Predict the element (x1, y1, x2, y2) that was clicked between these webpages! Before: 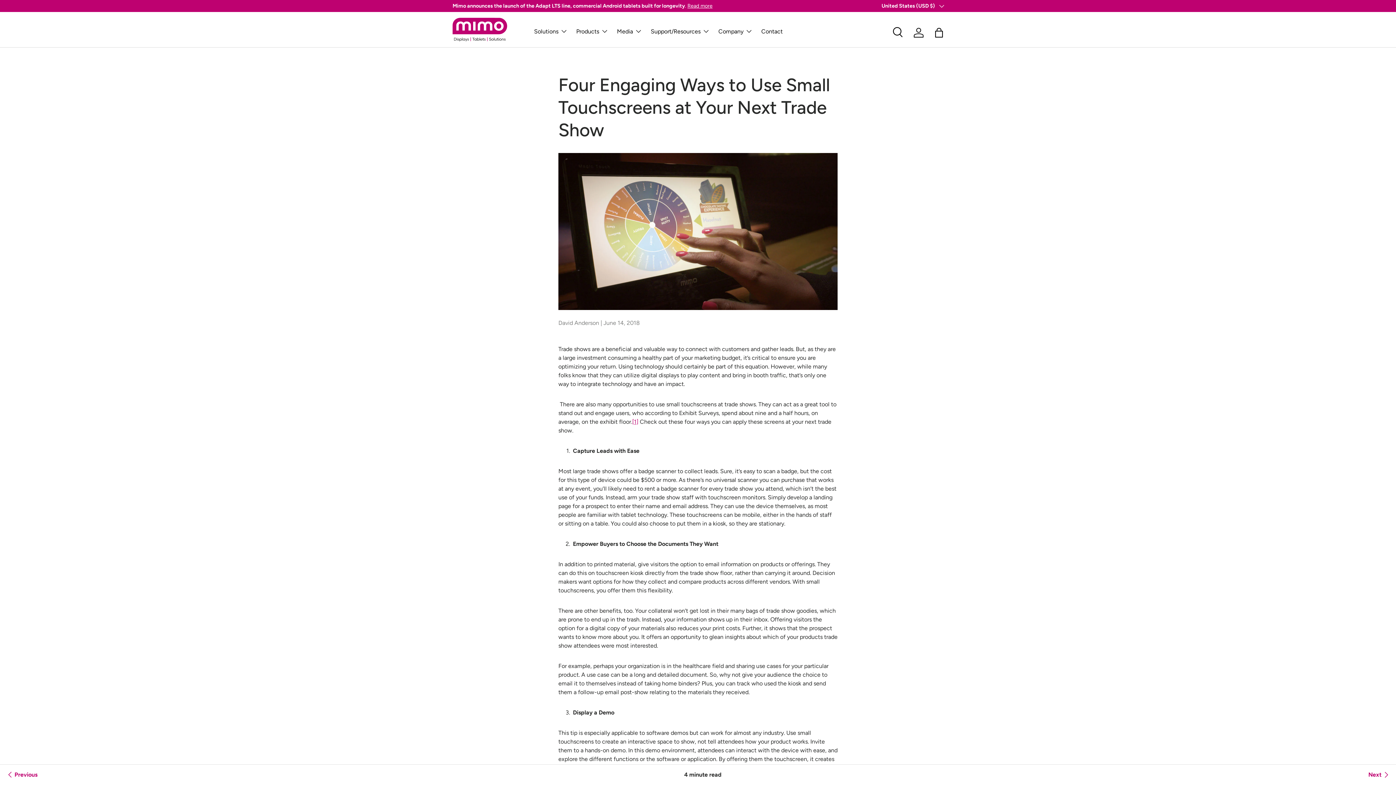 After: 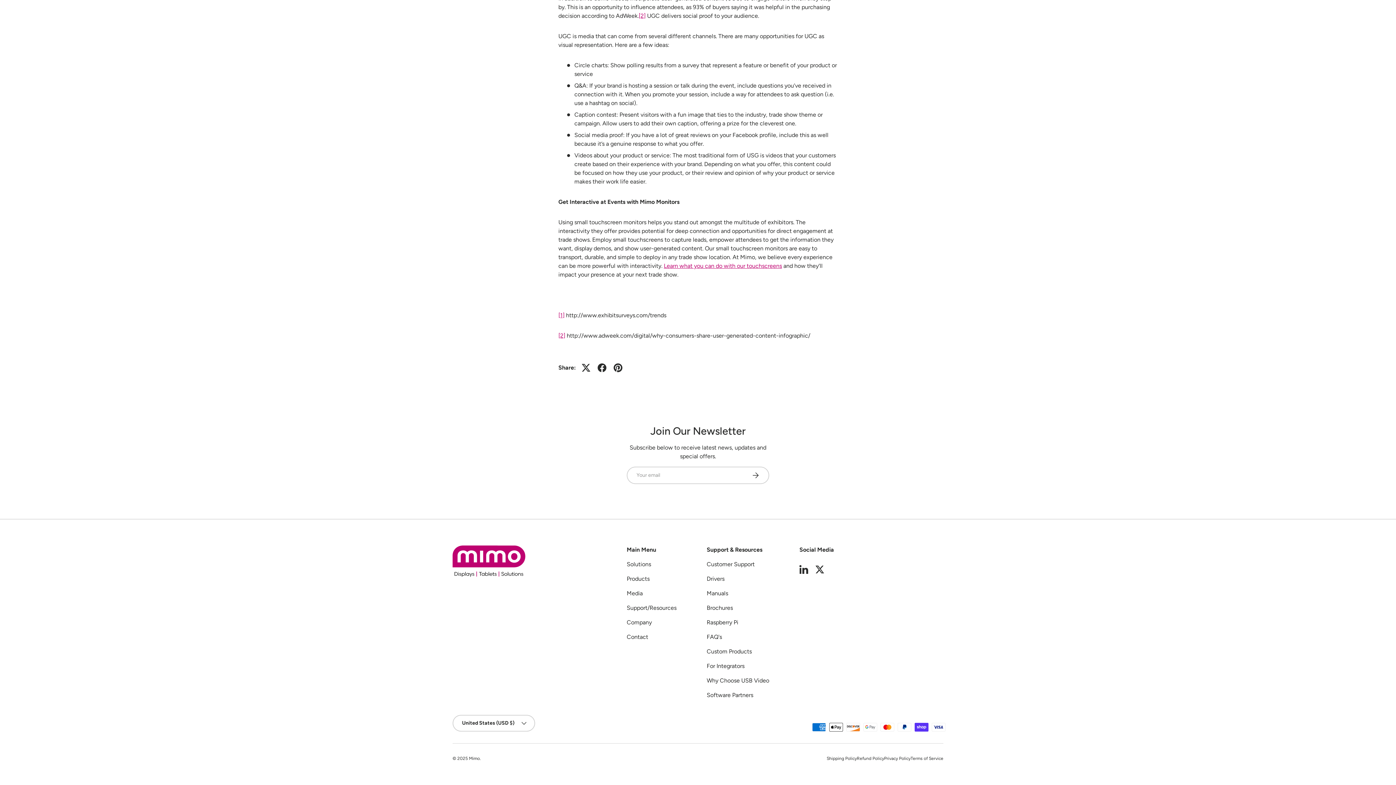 Action: label: [1] bbox: (632, 418, 638, 425)